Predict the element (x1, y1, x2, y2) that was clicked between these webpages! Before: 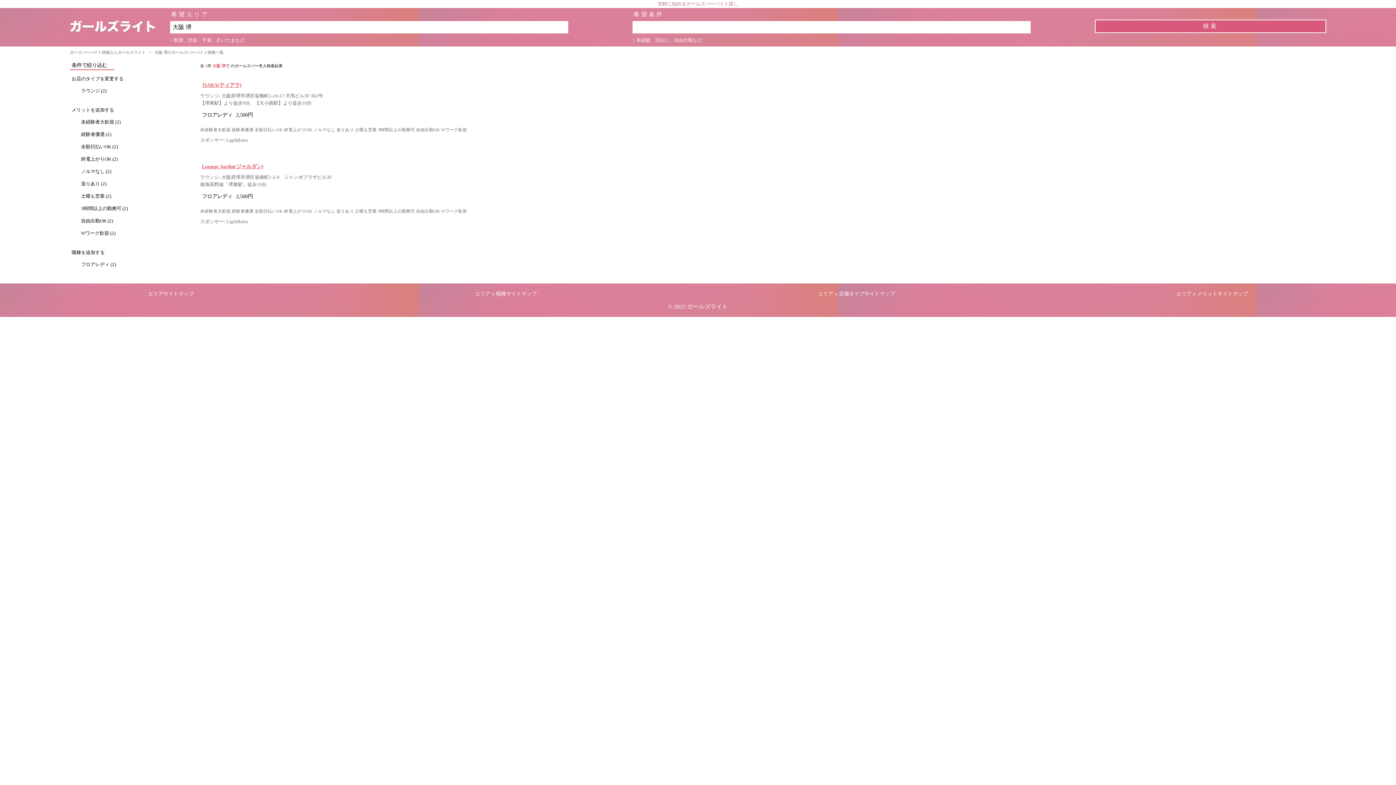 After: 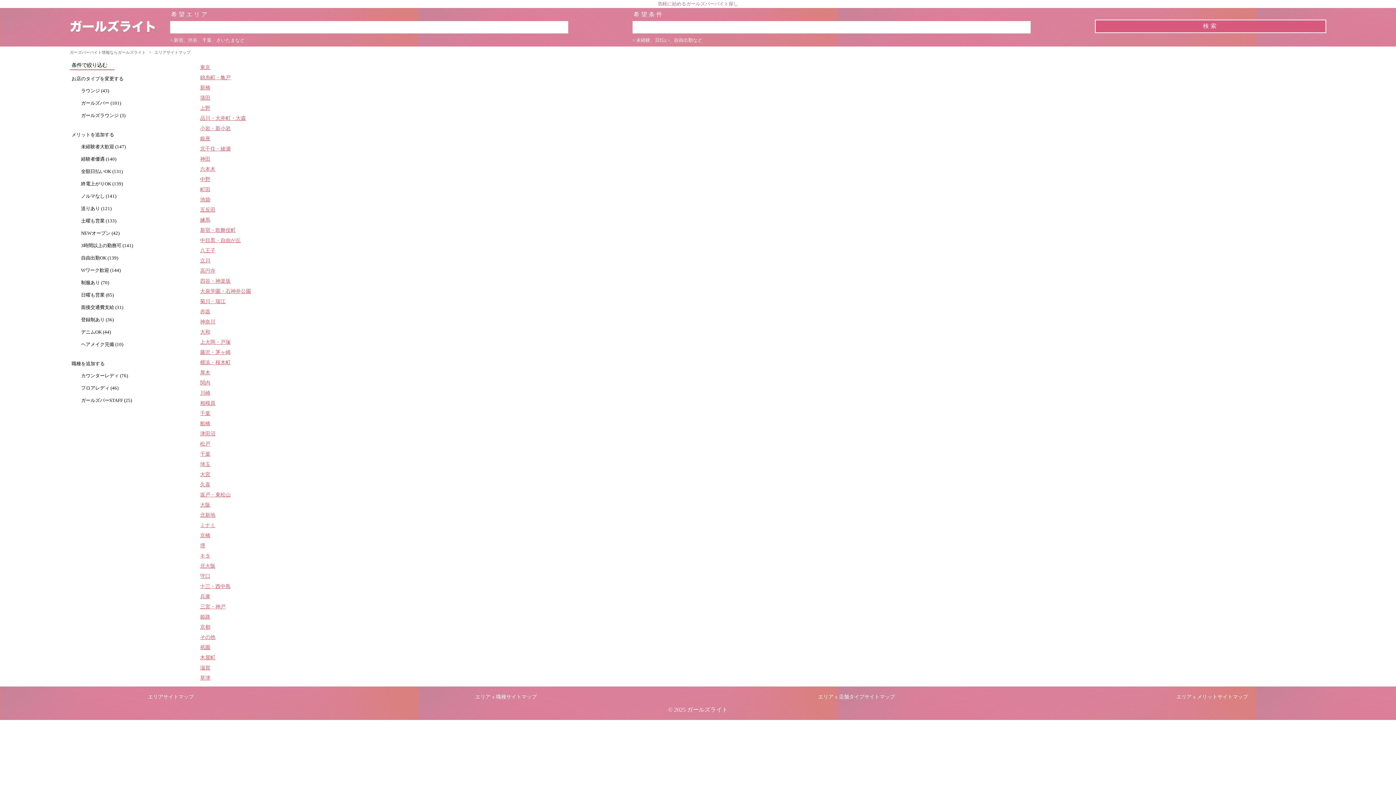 Action: bbox: (148, 291, 193, 296) label: エリアサイトマップ